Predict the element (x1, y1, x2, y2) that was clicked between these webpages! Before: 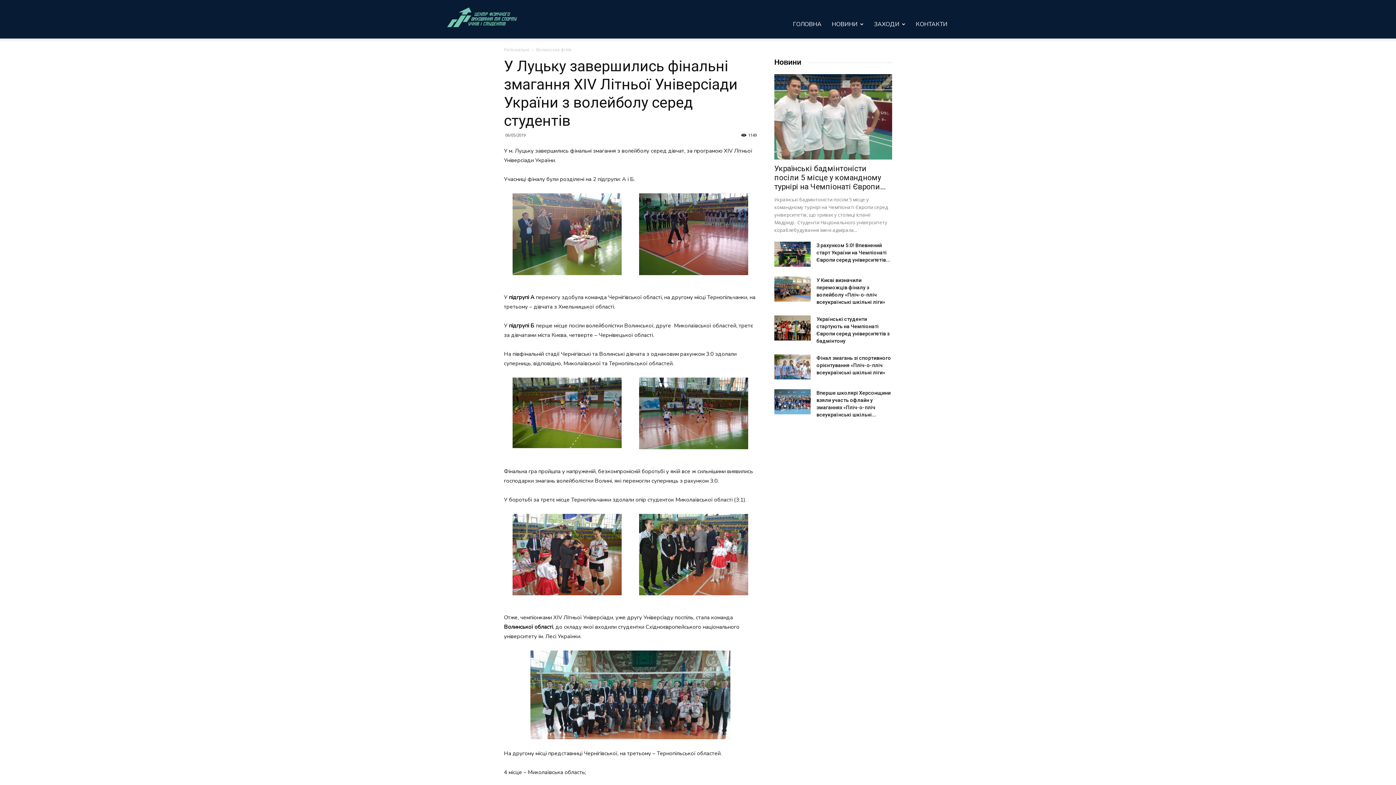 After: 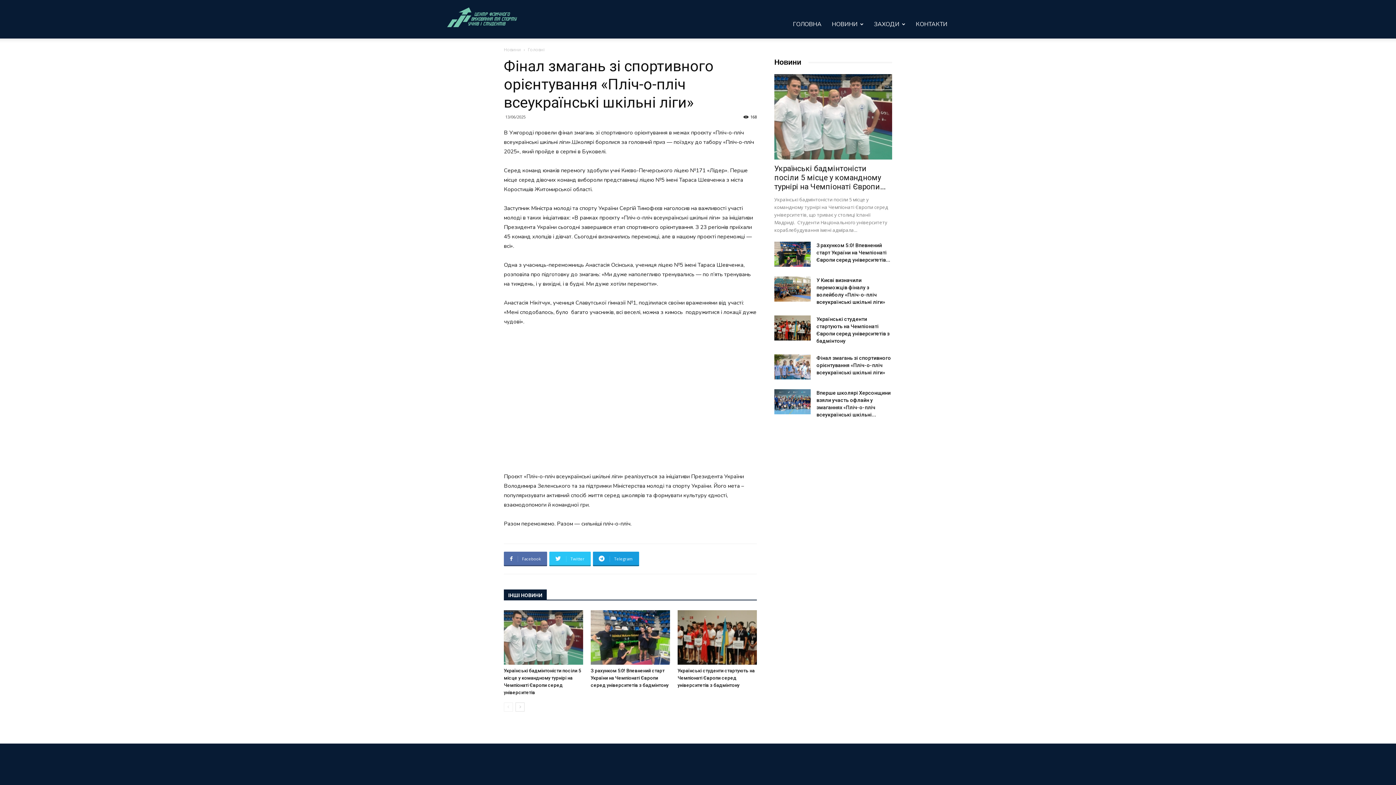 Action: bbox: (774, 354, 810, 379)